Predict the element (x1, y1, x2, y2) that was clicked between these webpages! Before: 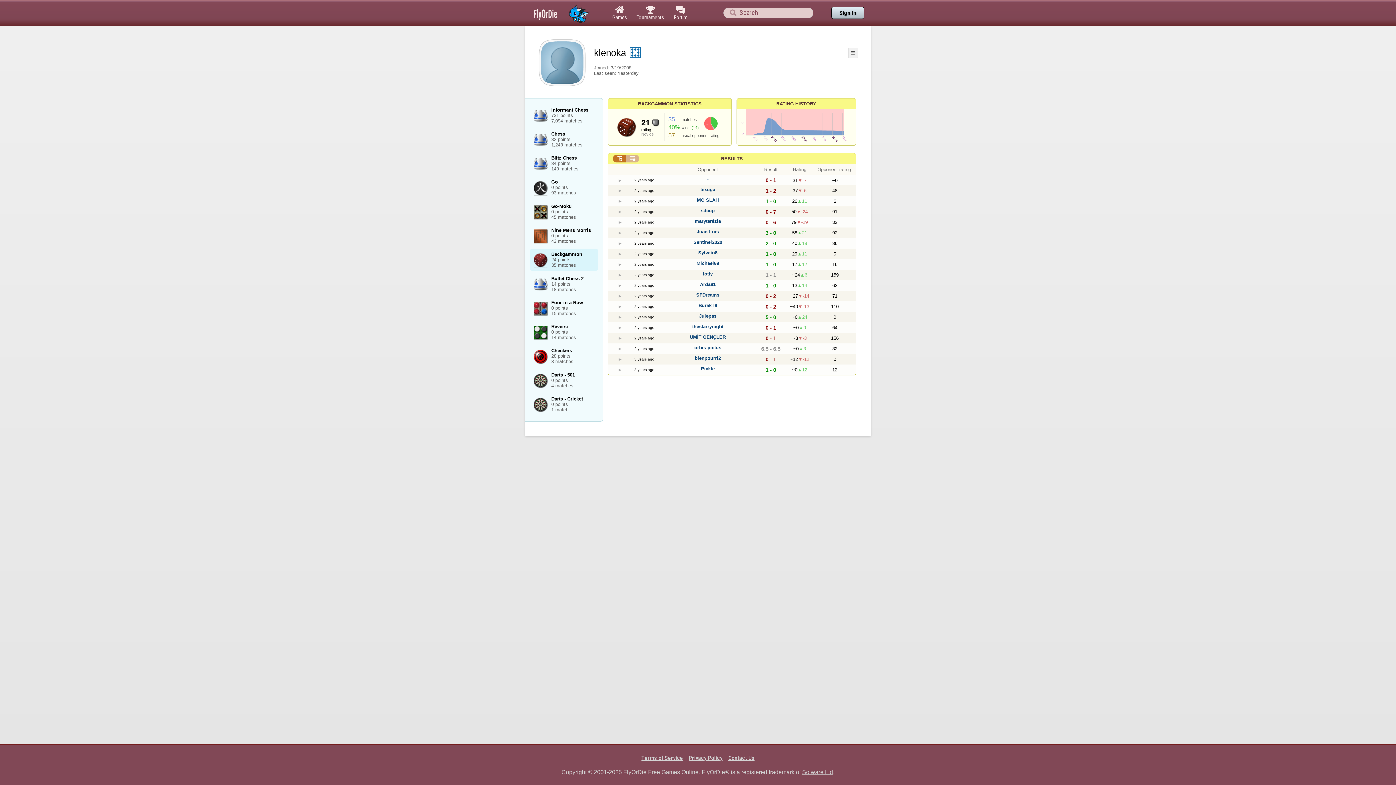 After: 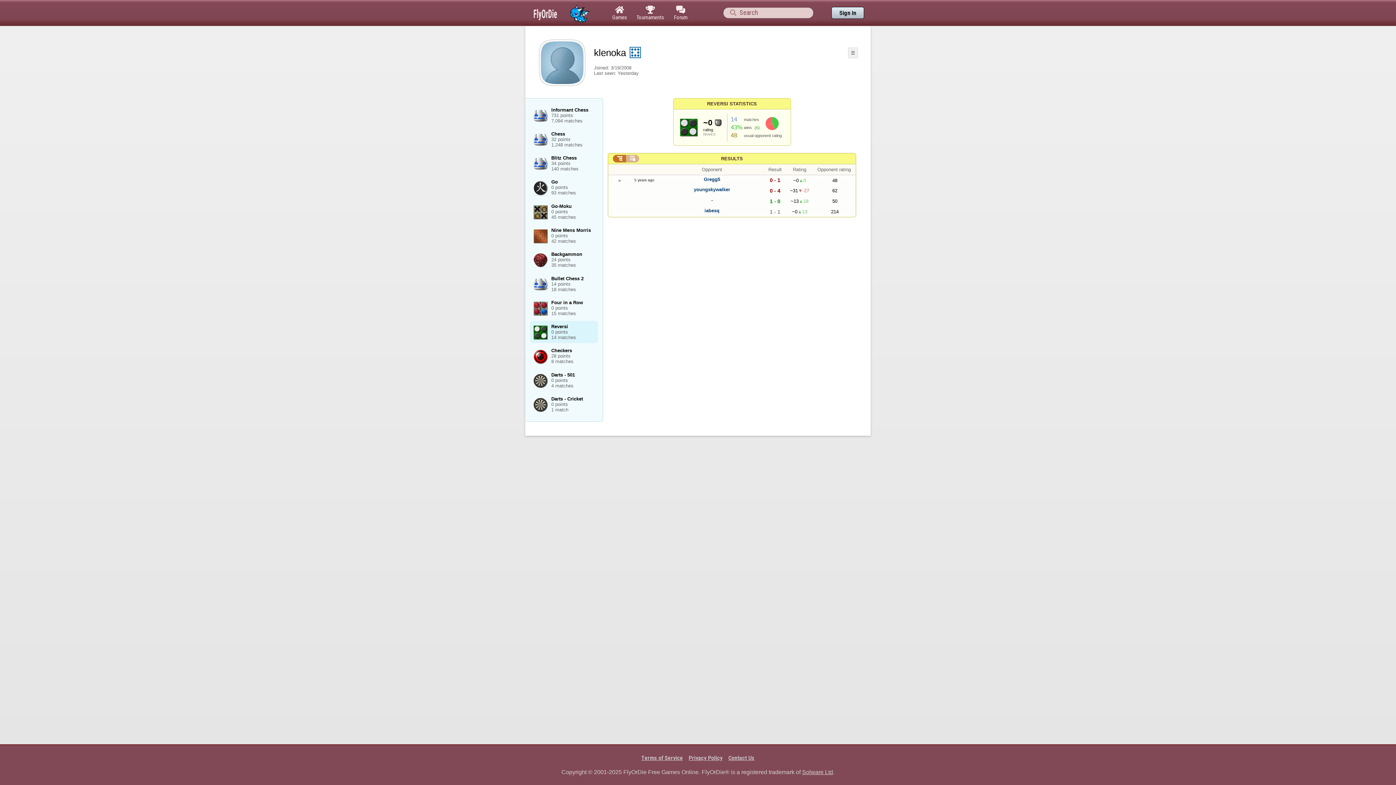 Action: bbox: (530, 321, 598, 343) label: Reversi
0 points
14 matches